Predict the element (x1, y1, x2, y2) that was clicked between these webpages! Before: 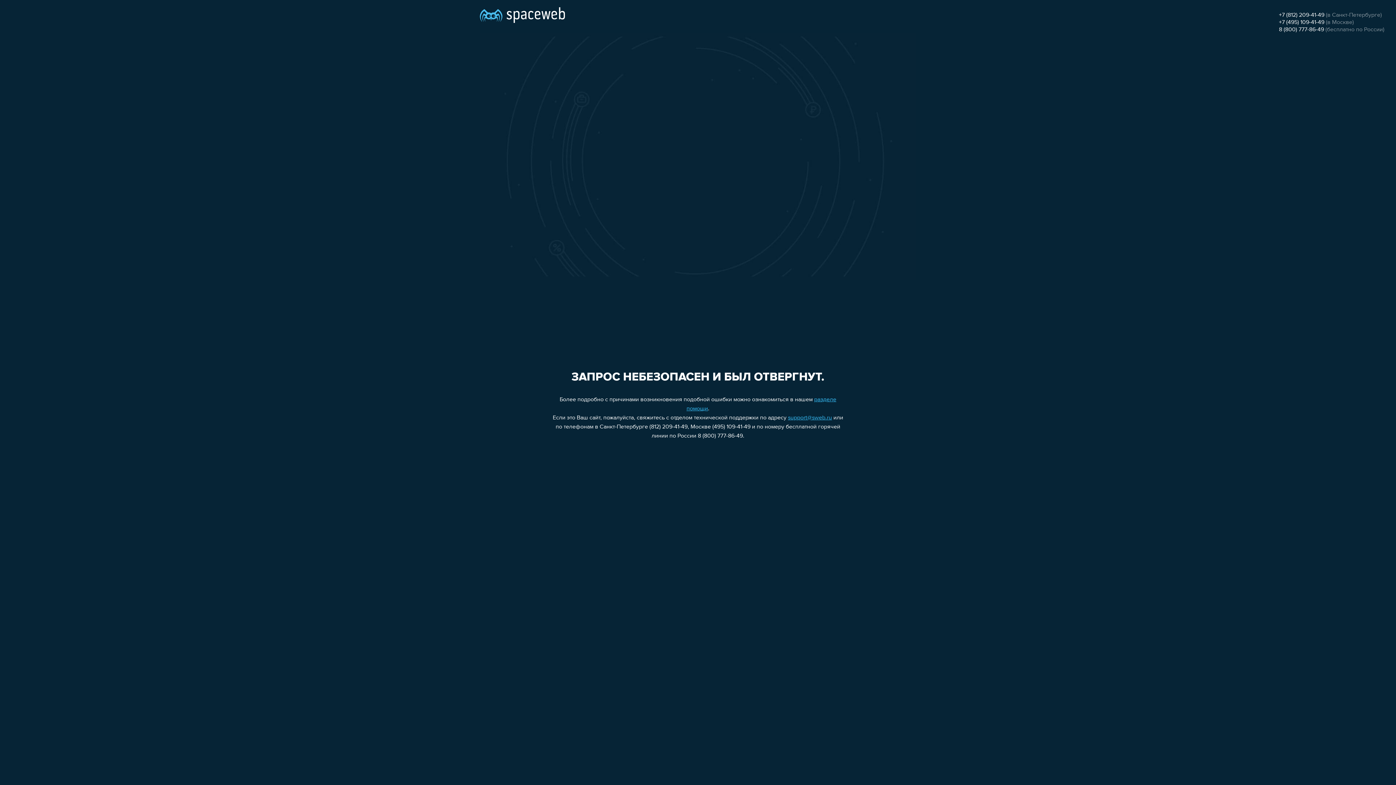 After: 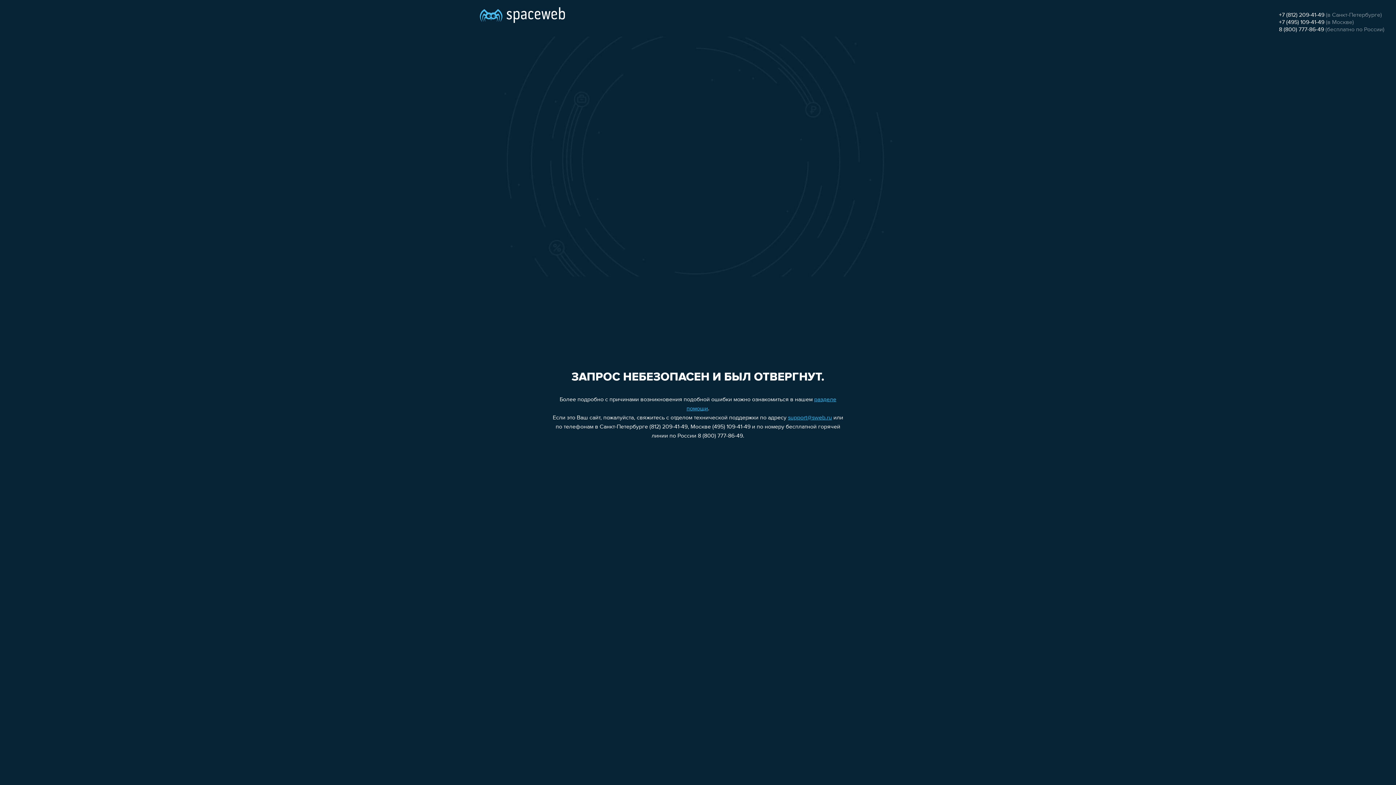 Action: label: support@sweb.ru bbox: (788, 415, 832, 421)